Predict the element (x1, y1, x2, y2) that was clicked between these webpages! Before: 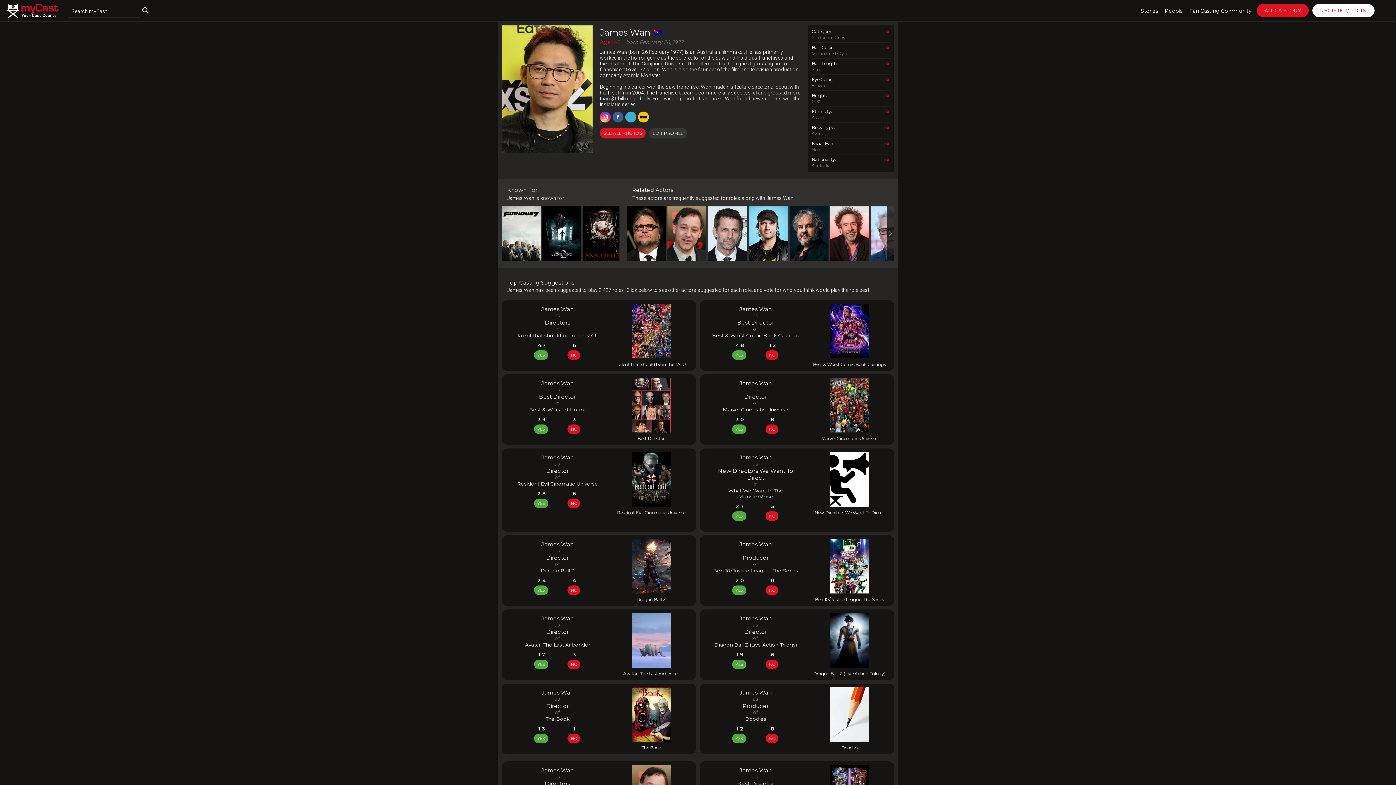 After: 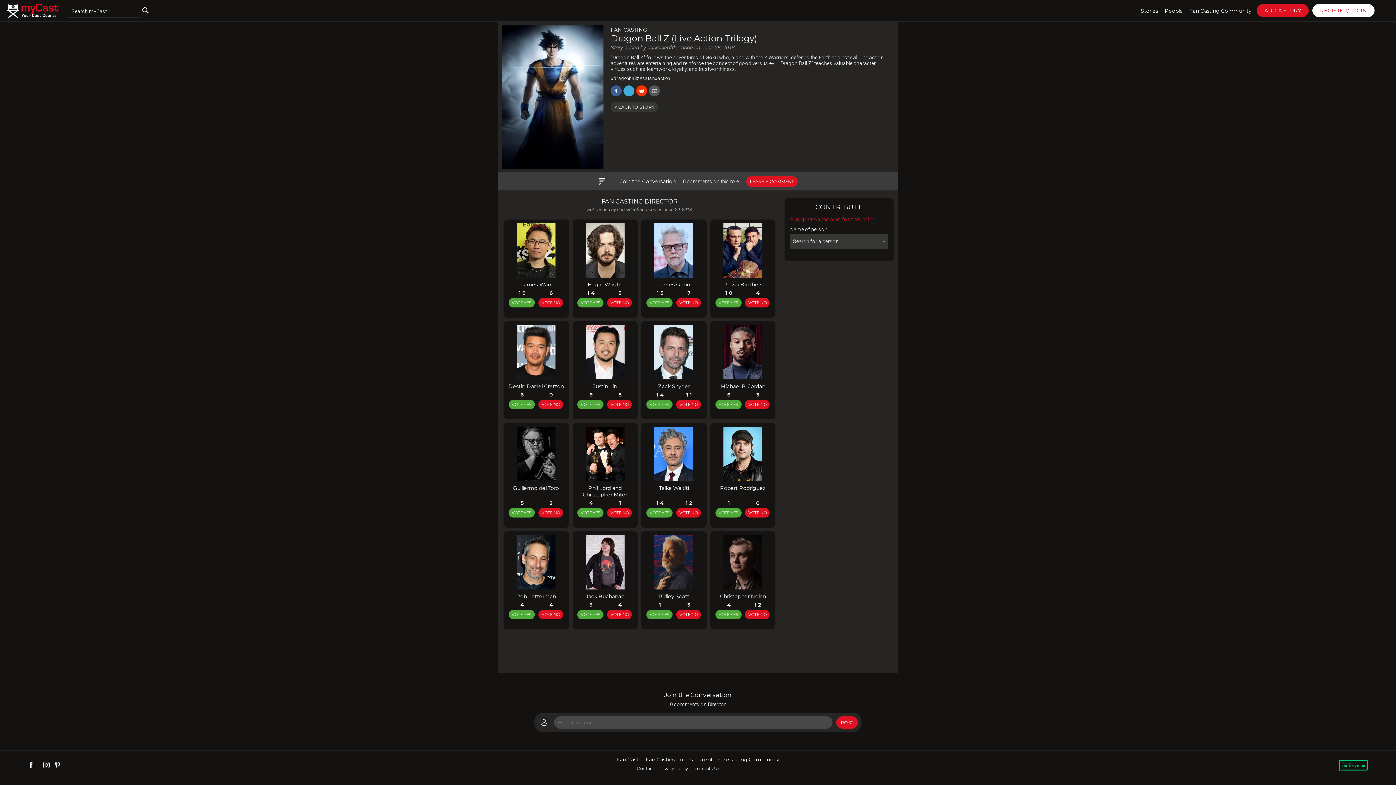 Action: bbox: (830, 613, 868, 668)